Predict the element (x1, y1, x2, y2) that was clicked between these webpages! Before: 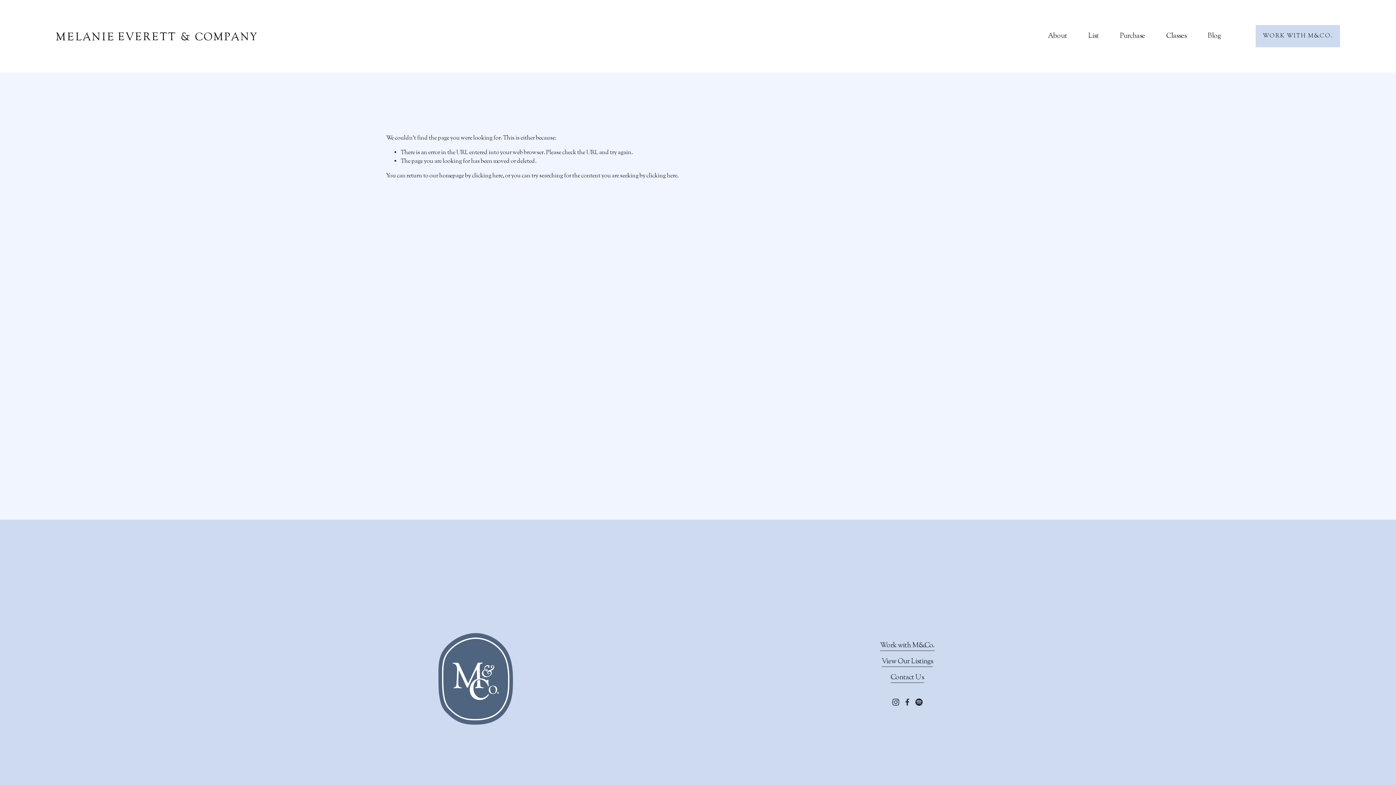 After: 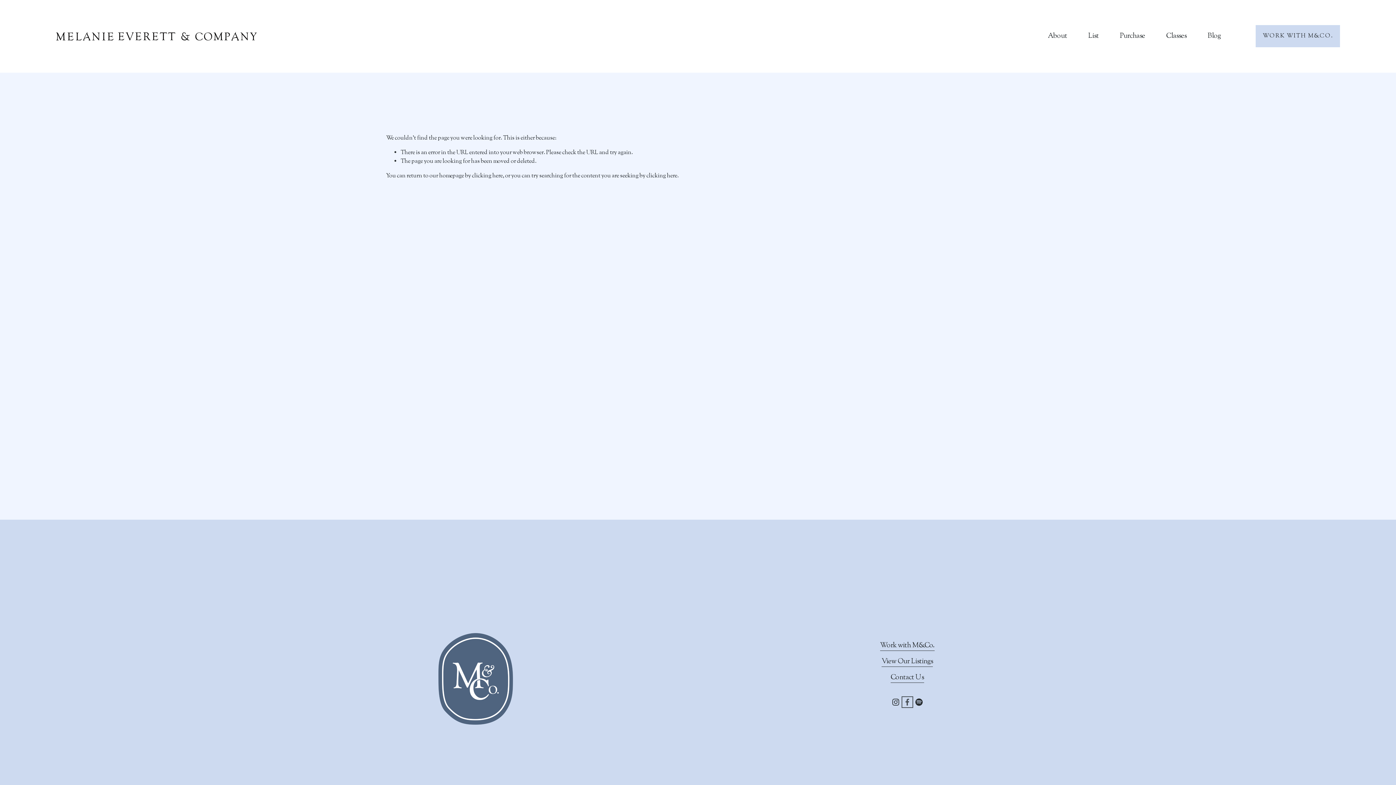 Action: label: Facebook bbox: (903, 698, 911, 706)